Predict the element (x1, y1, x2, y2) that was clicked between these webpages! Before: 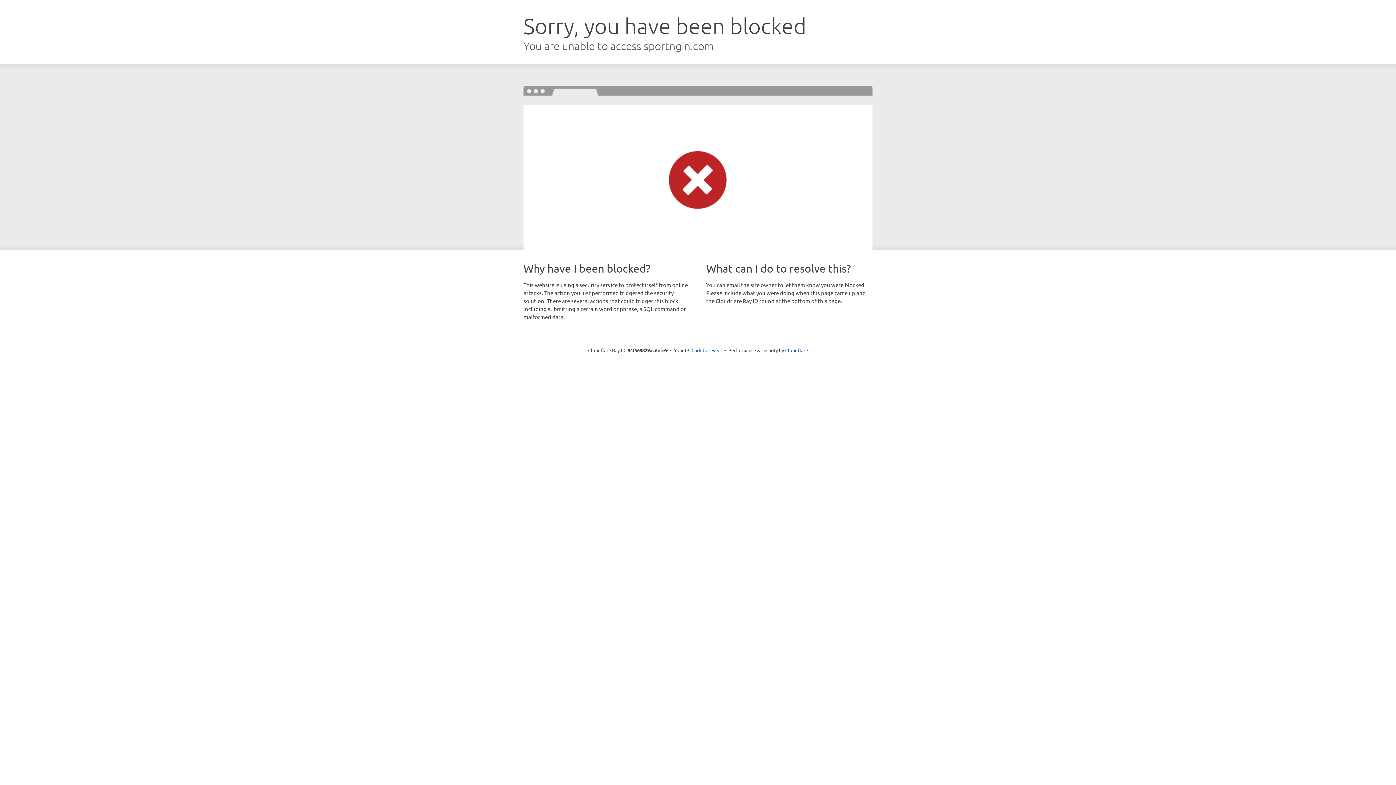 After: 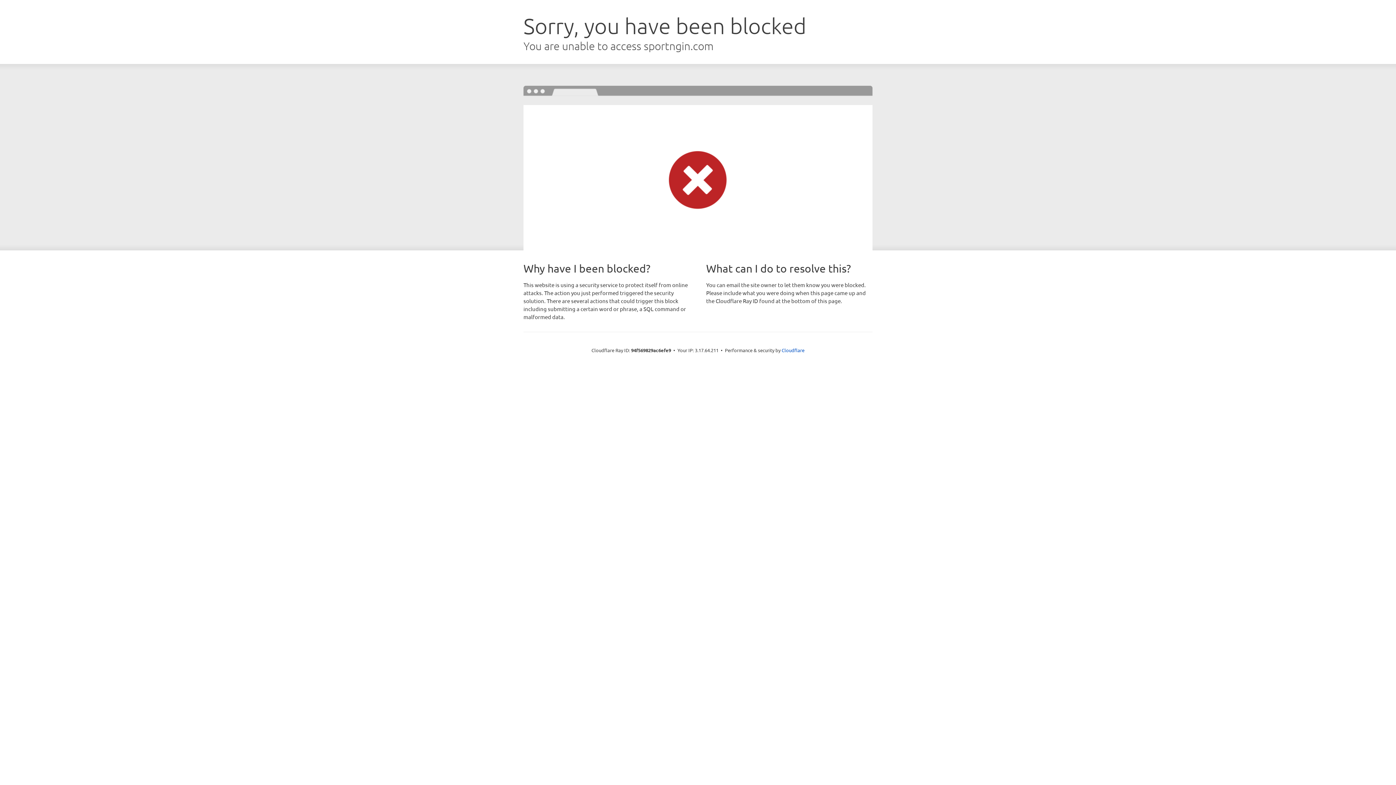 Action: bbox: (691, 346, 722, 353) label: Click to reveal